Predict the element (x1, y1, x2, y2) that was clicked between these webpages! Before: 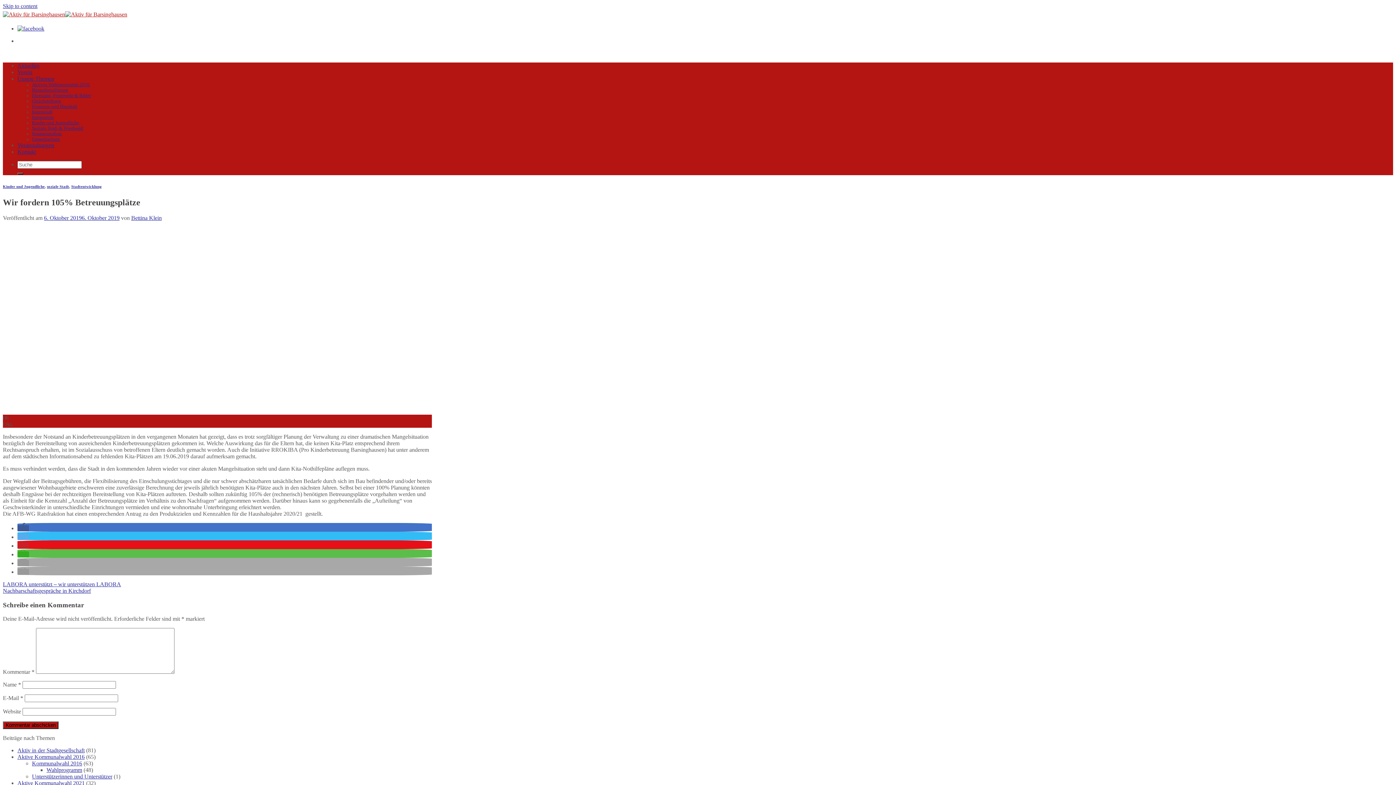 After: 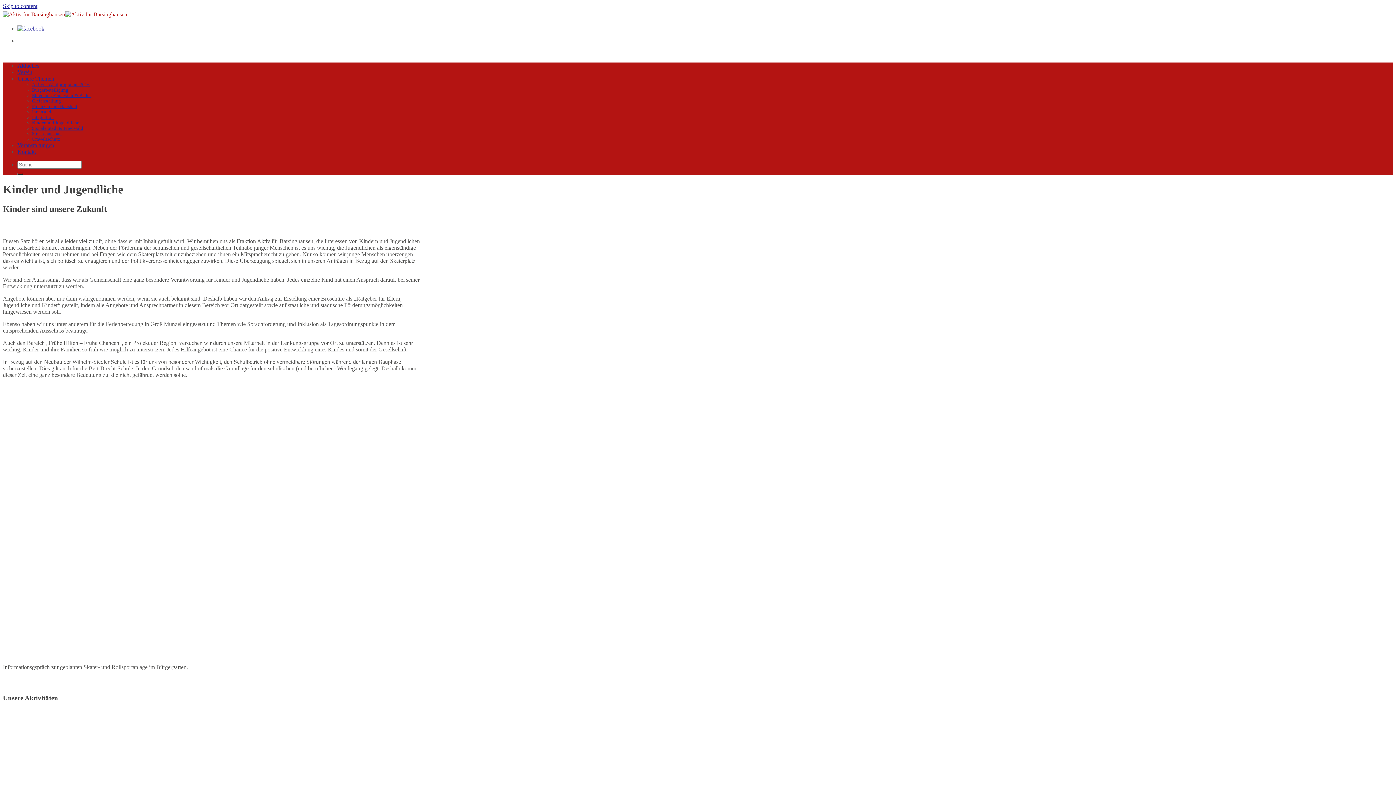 Action: label: Kinder und Jugendliche bbox: (32, 120, 79, 125)